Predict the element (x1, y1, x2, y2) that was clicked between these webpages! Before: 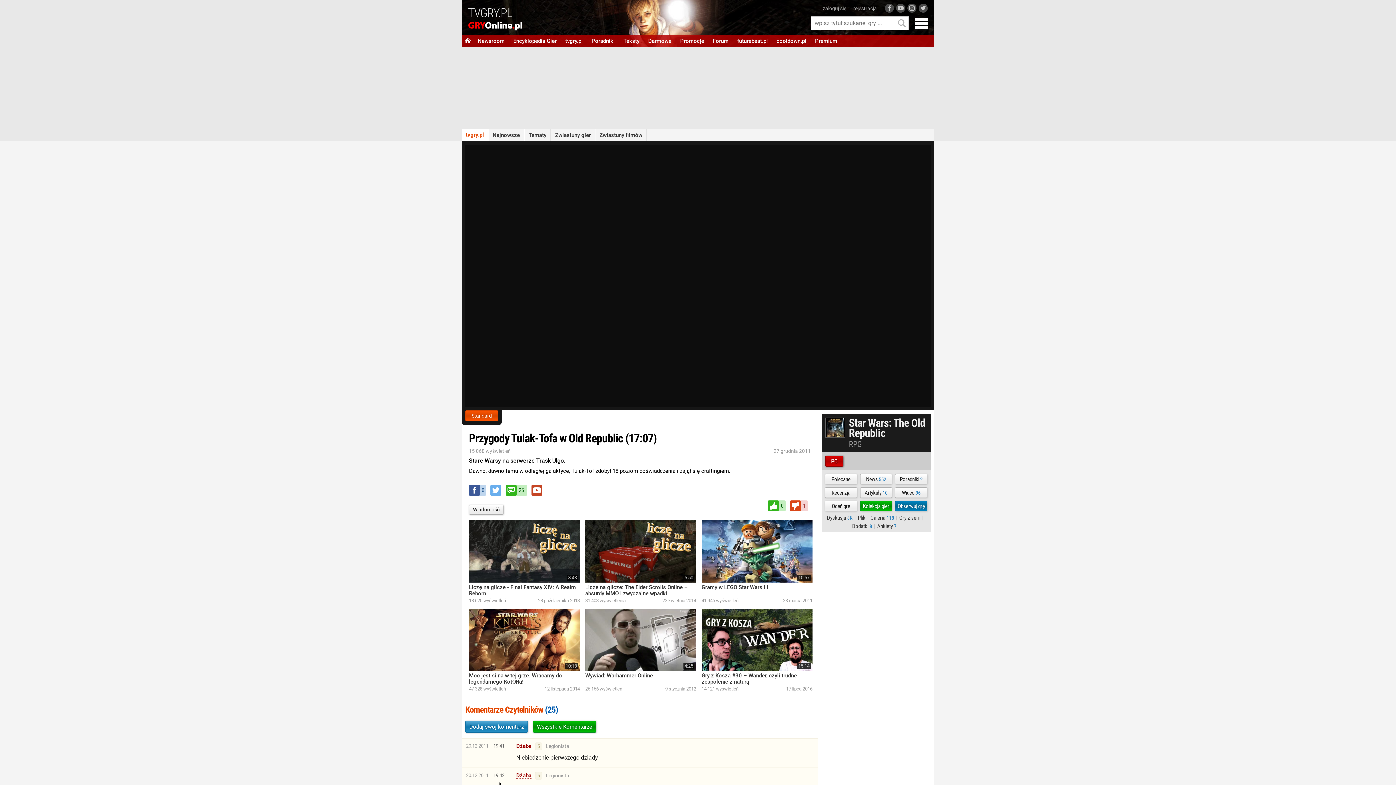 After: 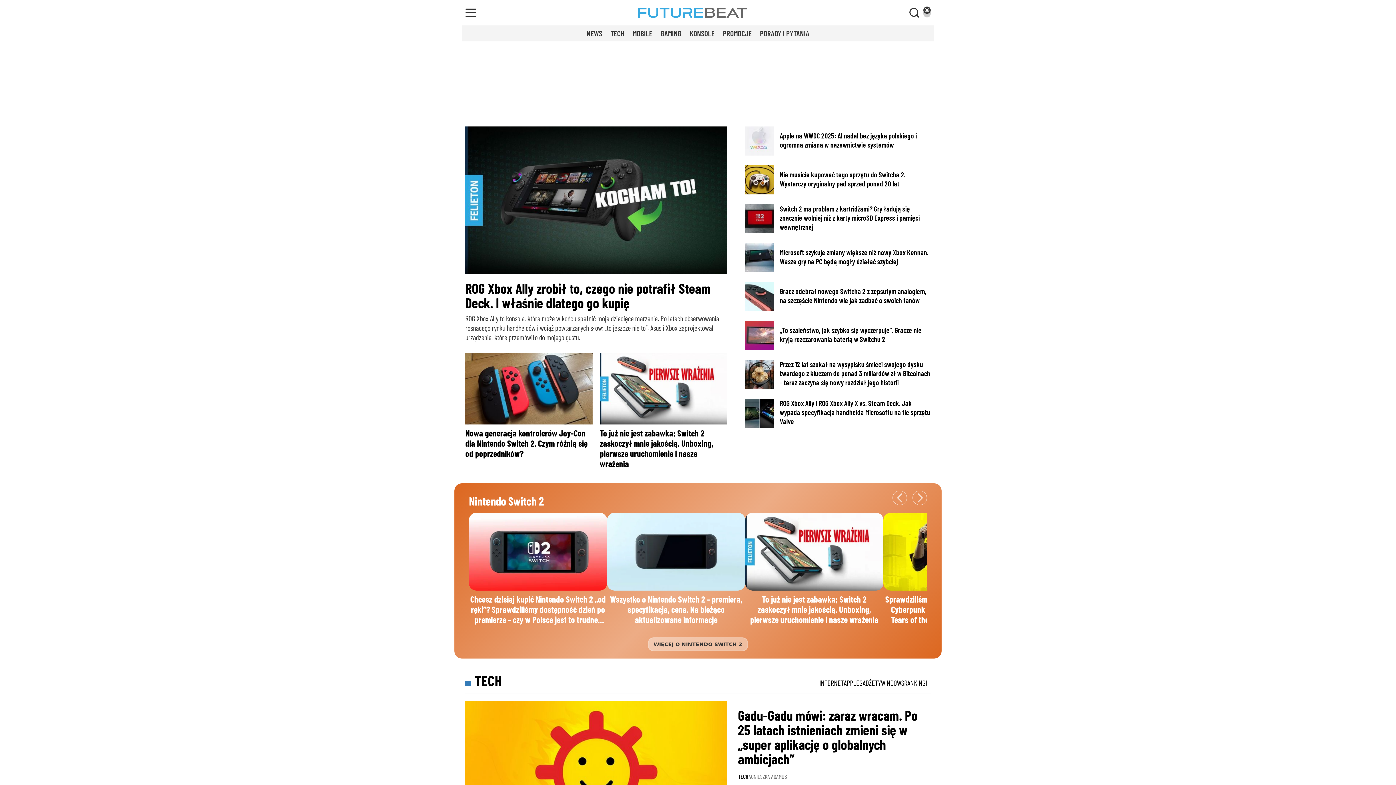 Action: label: futurebeat.pl bbox: (733, 34, 772, 47)